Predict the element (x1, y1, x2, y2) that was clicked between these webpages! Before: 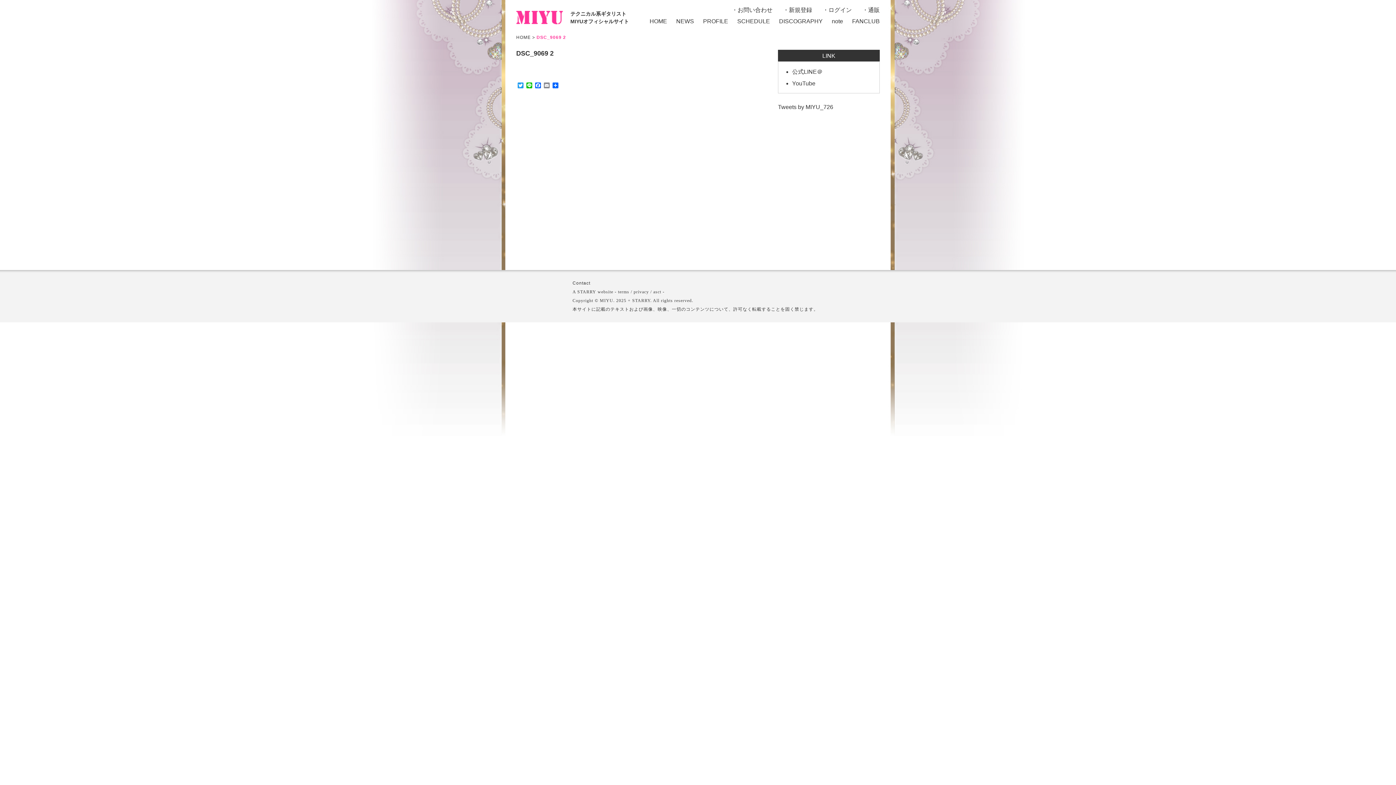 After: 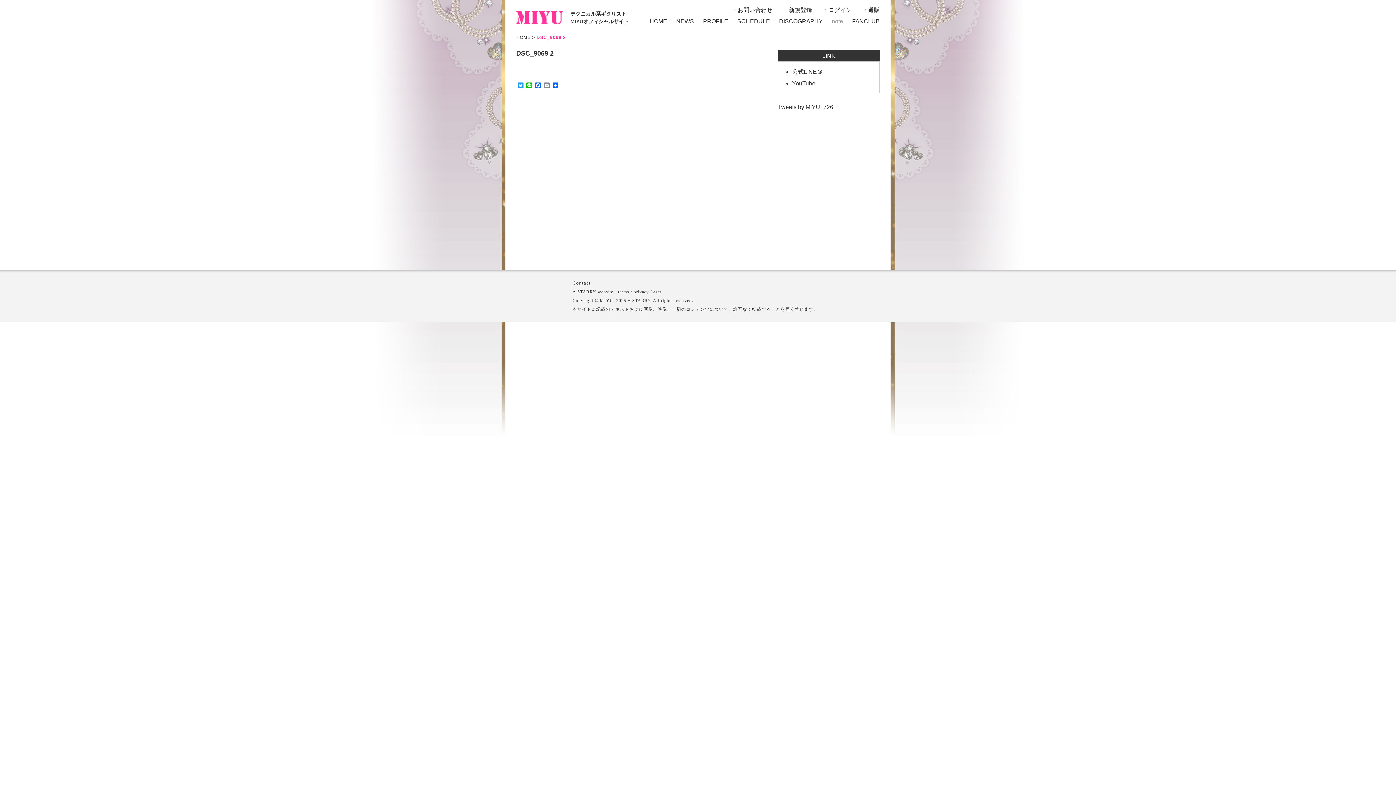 Action: label: note bbox: (832, 18, 843, 24)